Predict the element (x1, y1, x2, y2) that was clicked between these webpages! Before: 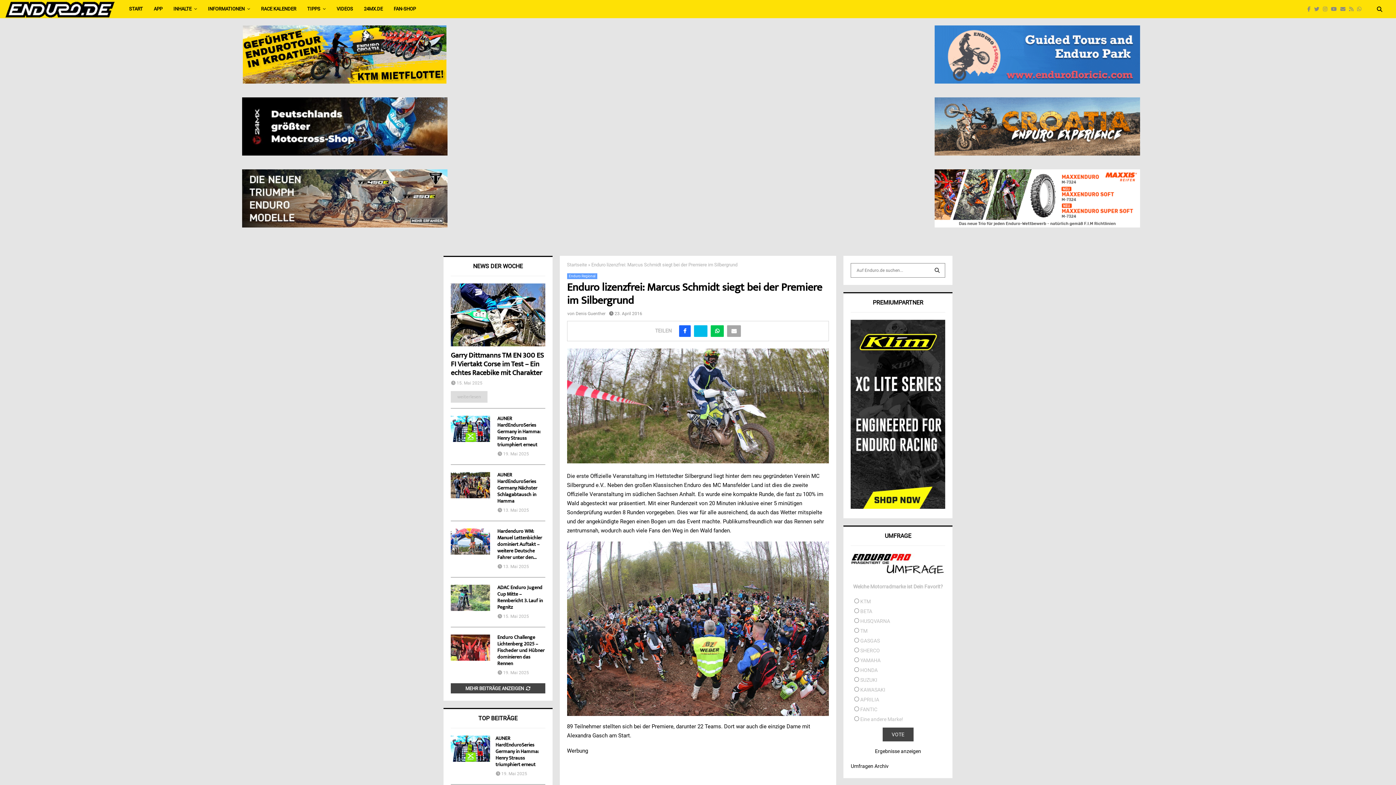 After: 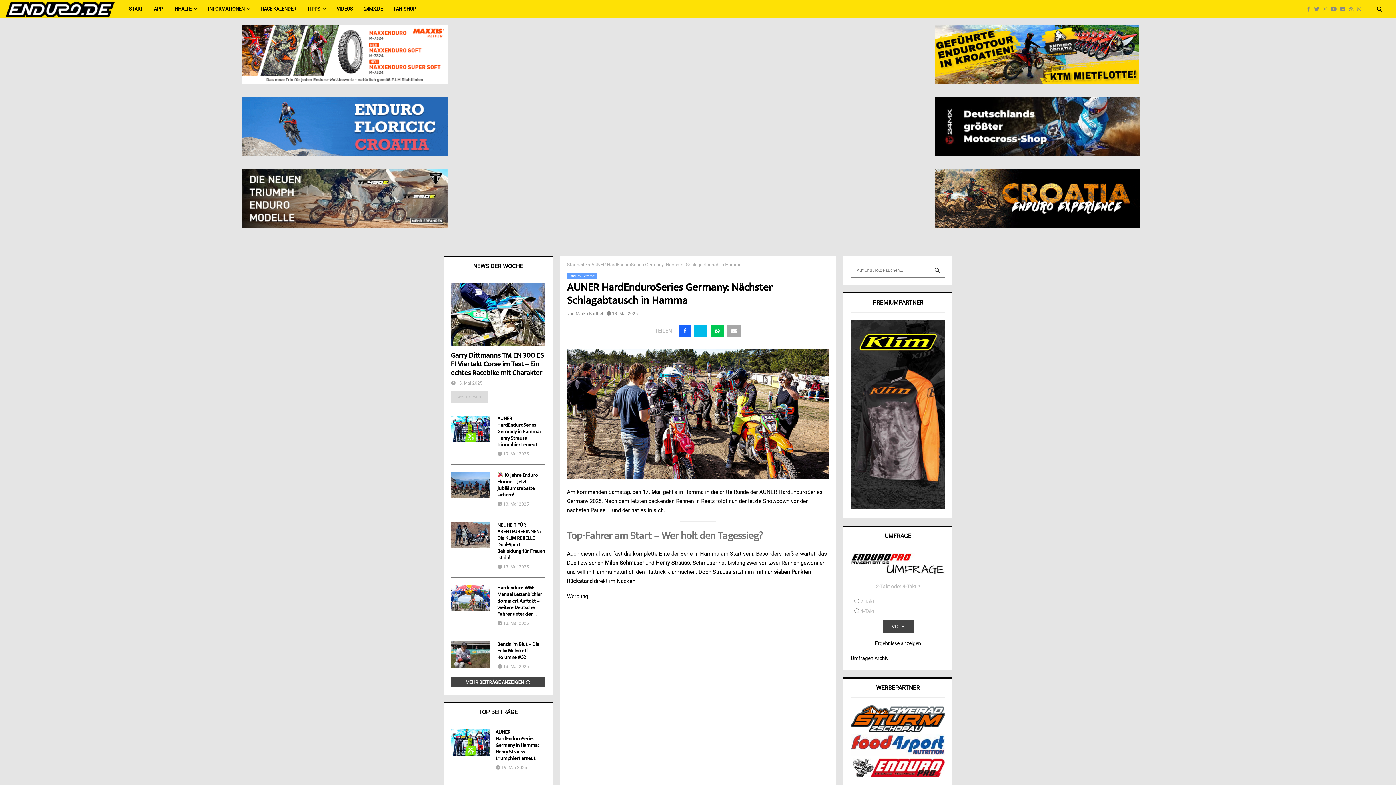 Action: bbox: (450, 472, 490, 498)